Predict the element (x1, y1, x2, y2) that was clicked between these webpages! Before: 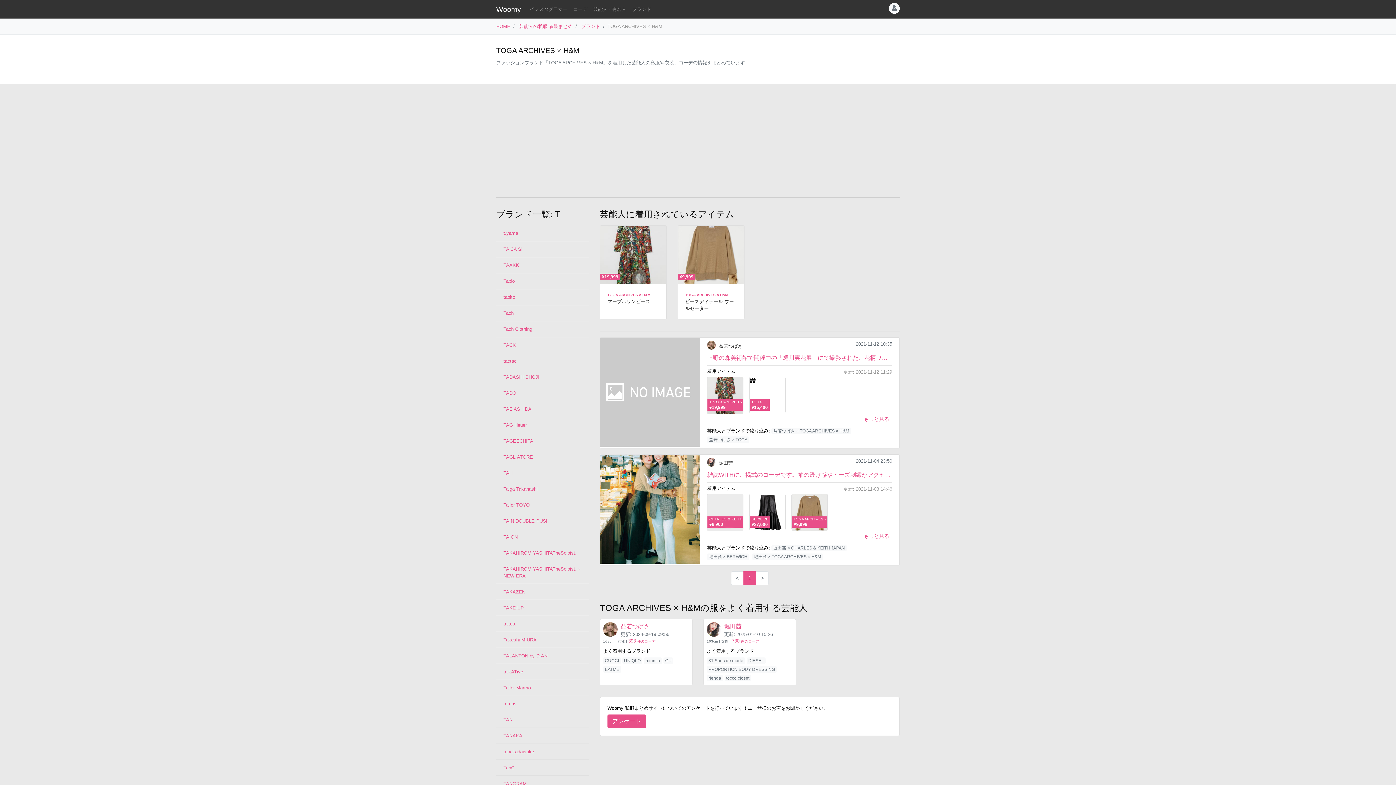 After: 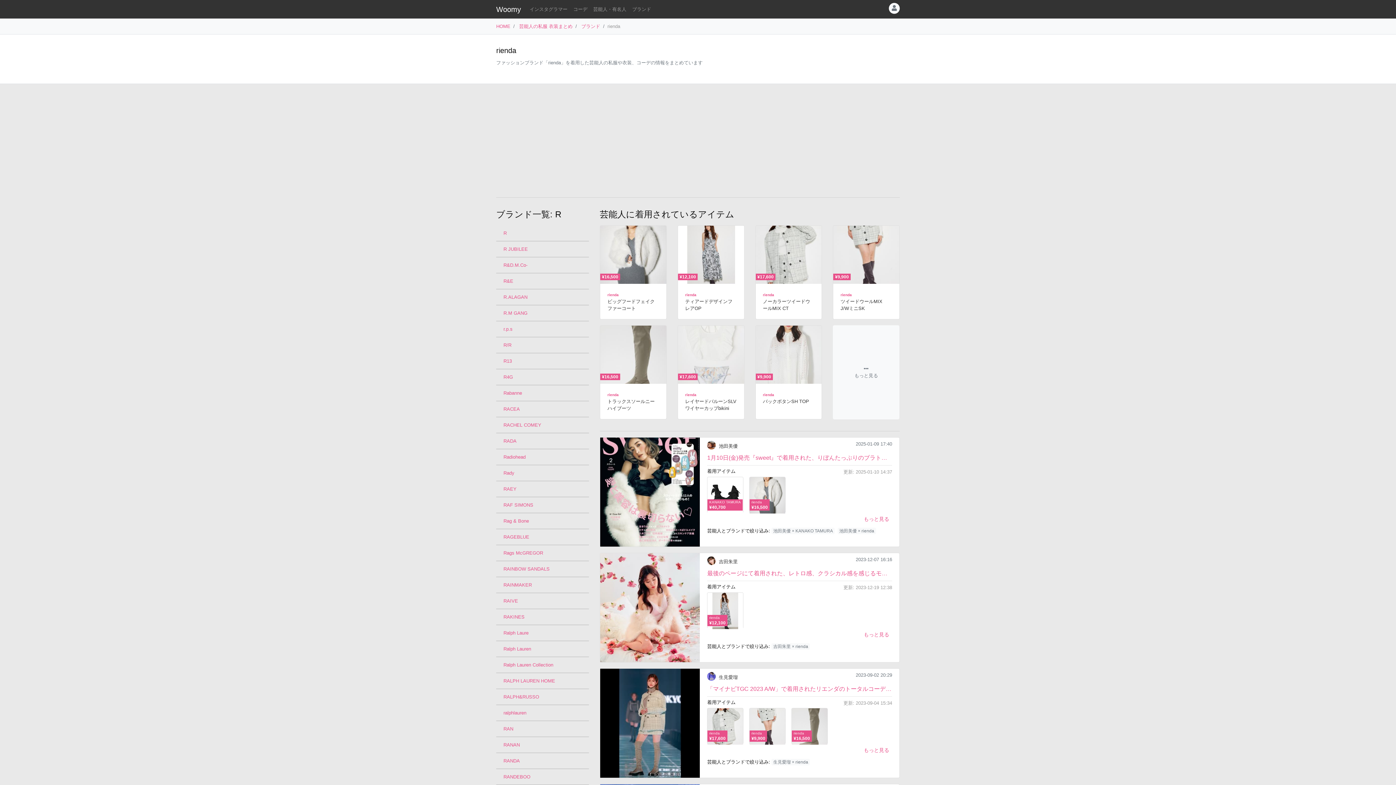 Action: label: rienda bbox: (706, 675, 723, 681)